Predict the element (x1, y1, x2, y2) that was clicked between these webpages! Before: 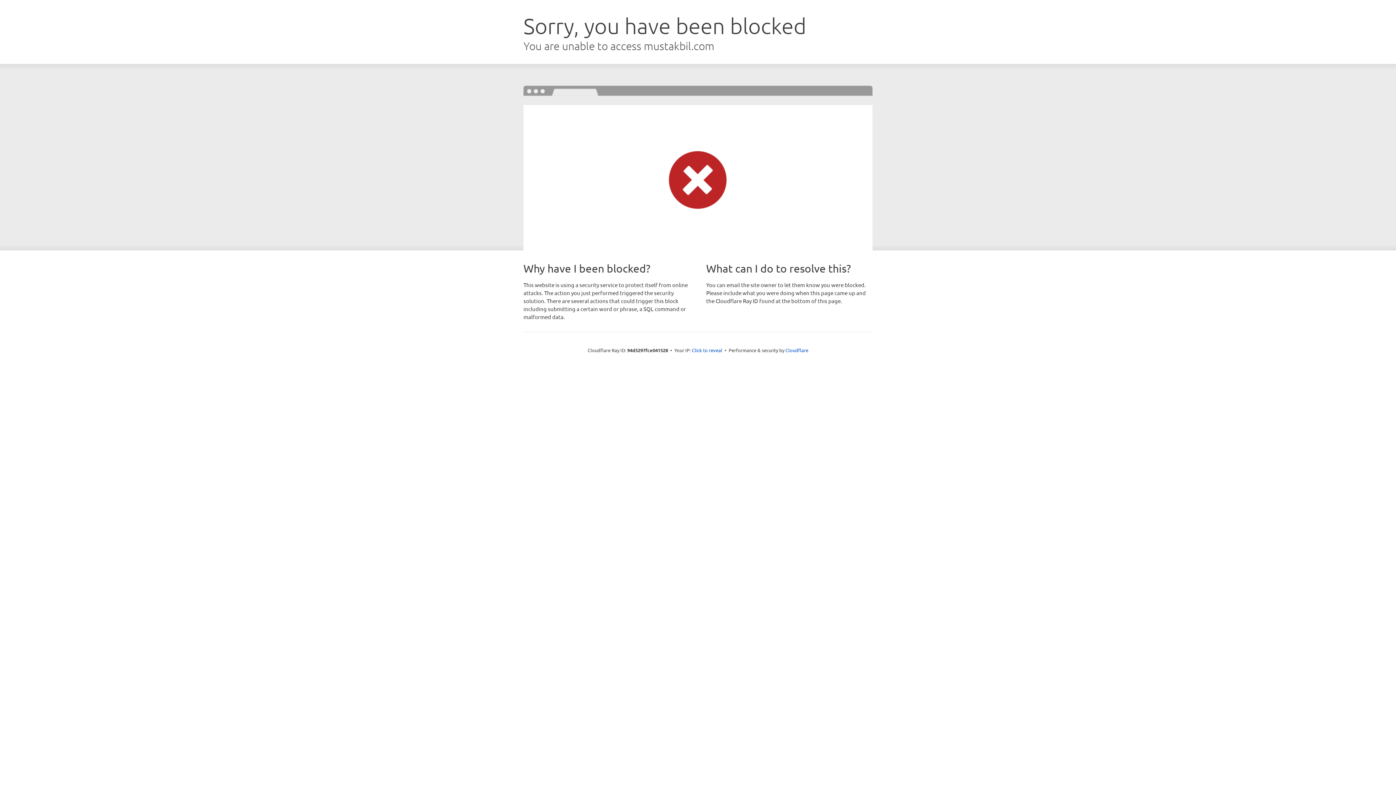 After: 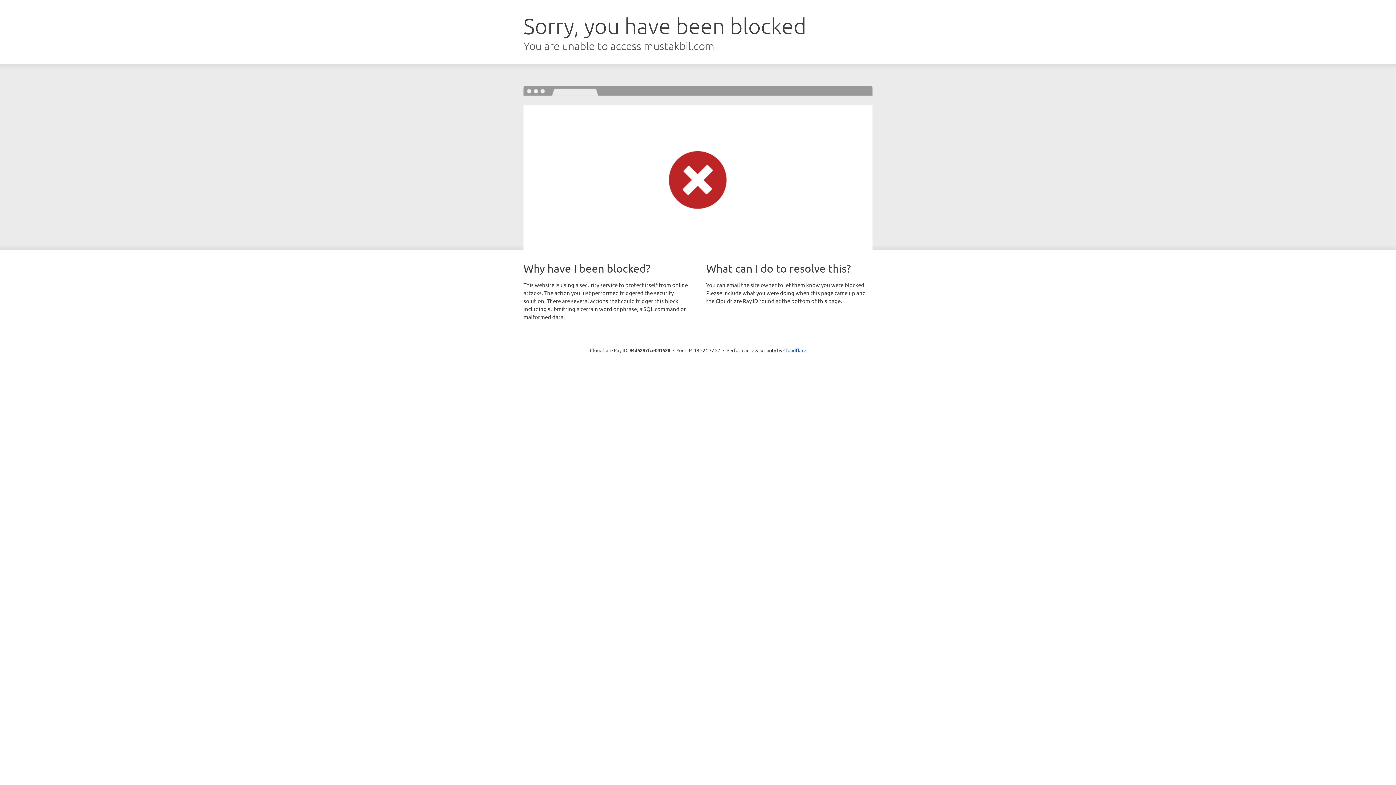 Action: label: Click to reveal bbox: (692, 346, 722, 353)